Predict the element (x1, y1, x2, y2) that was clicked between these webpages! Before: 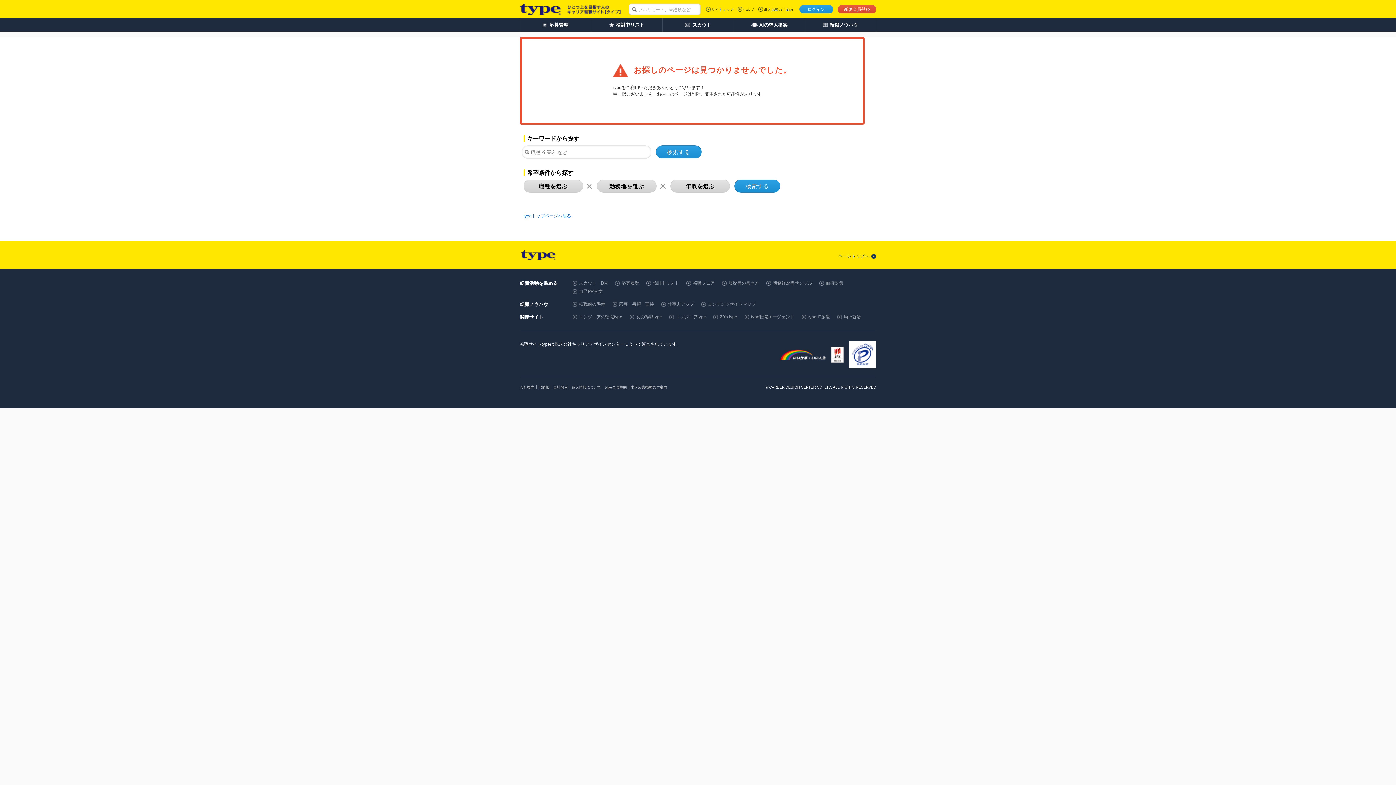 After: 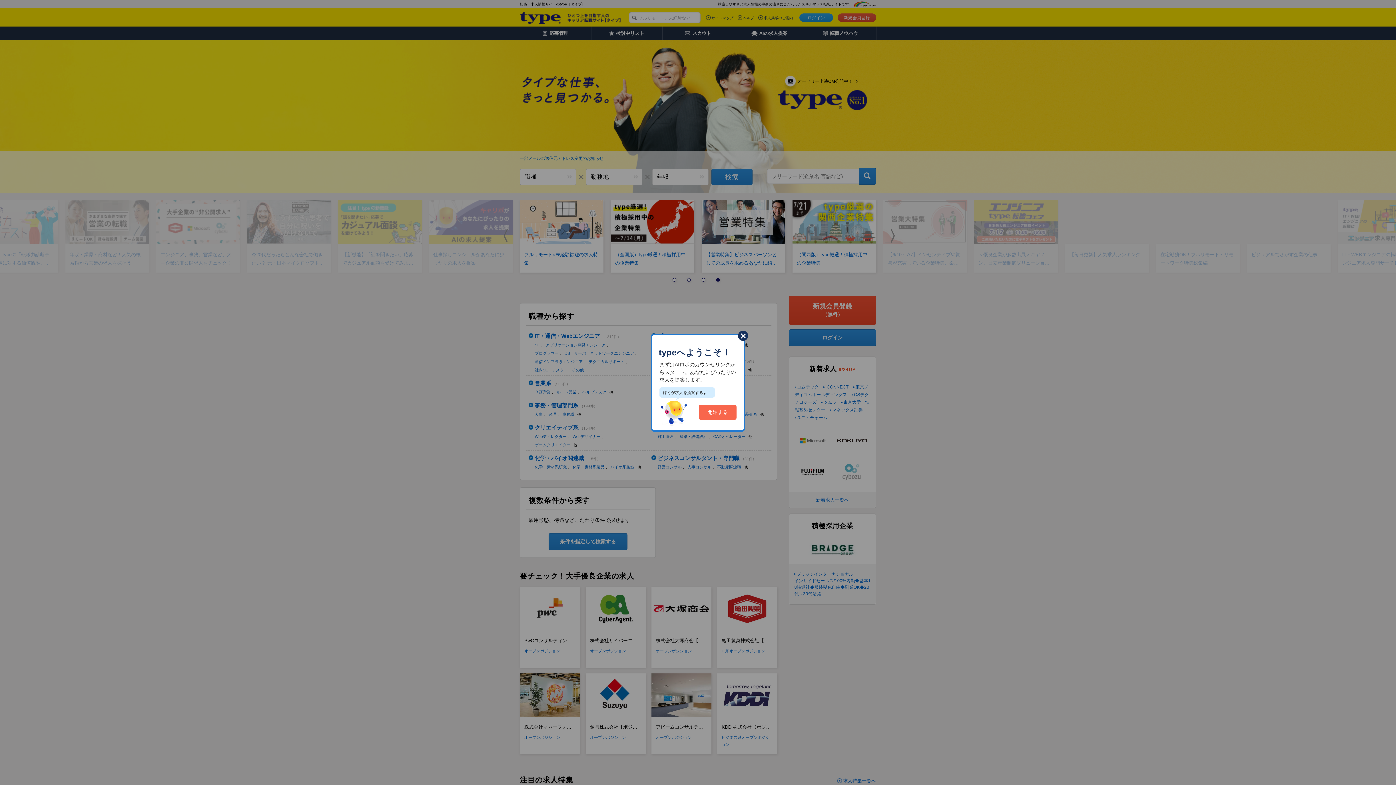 Action: bbox: (520, 251, 559, 256)